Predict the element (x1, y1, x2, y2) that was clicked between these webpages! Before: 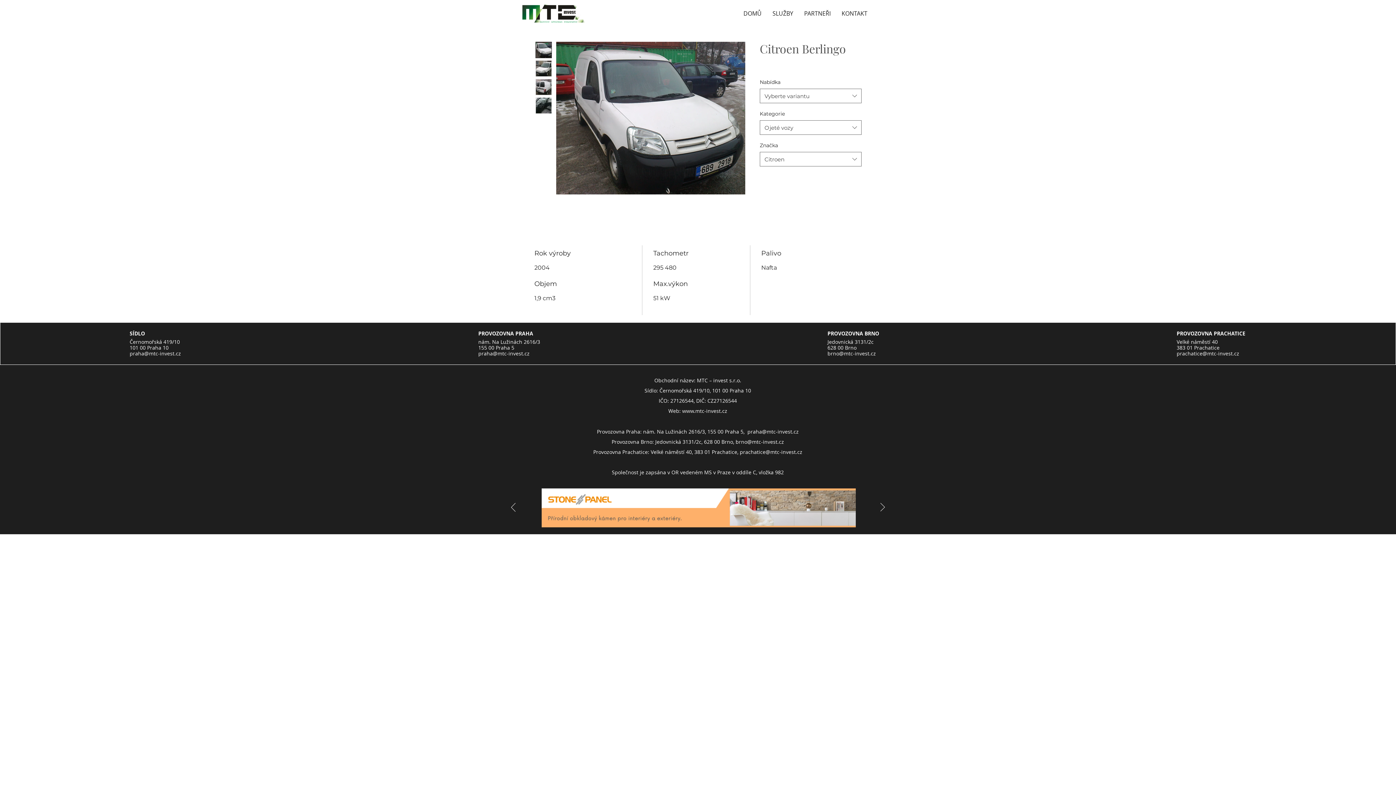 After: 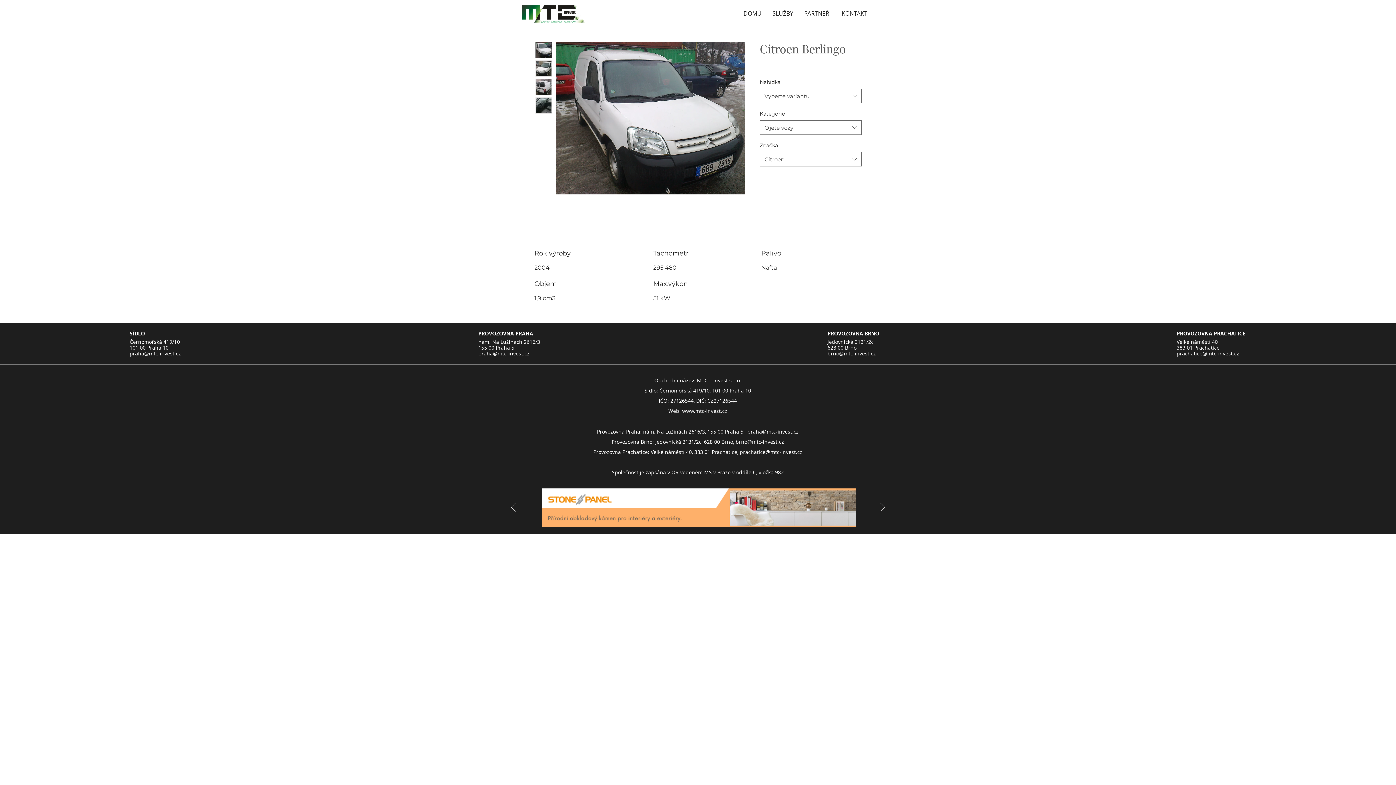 Action: bbox: (747, 428, 798, 435) label: praha@mtc-invest.cz